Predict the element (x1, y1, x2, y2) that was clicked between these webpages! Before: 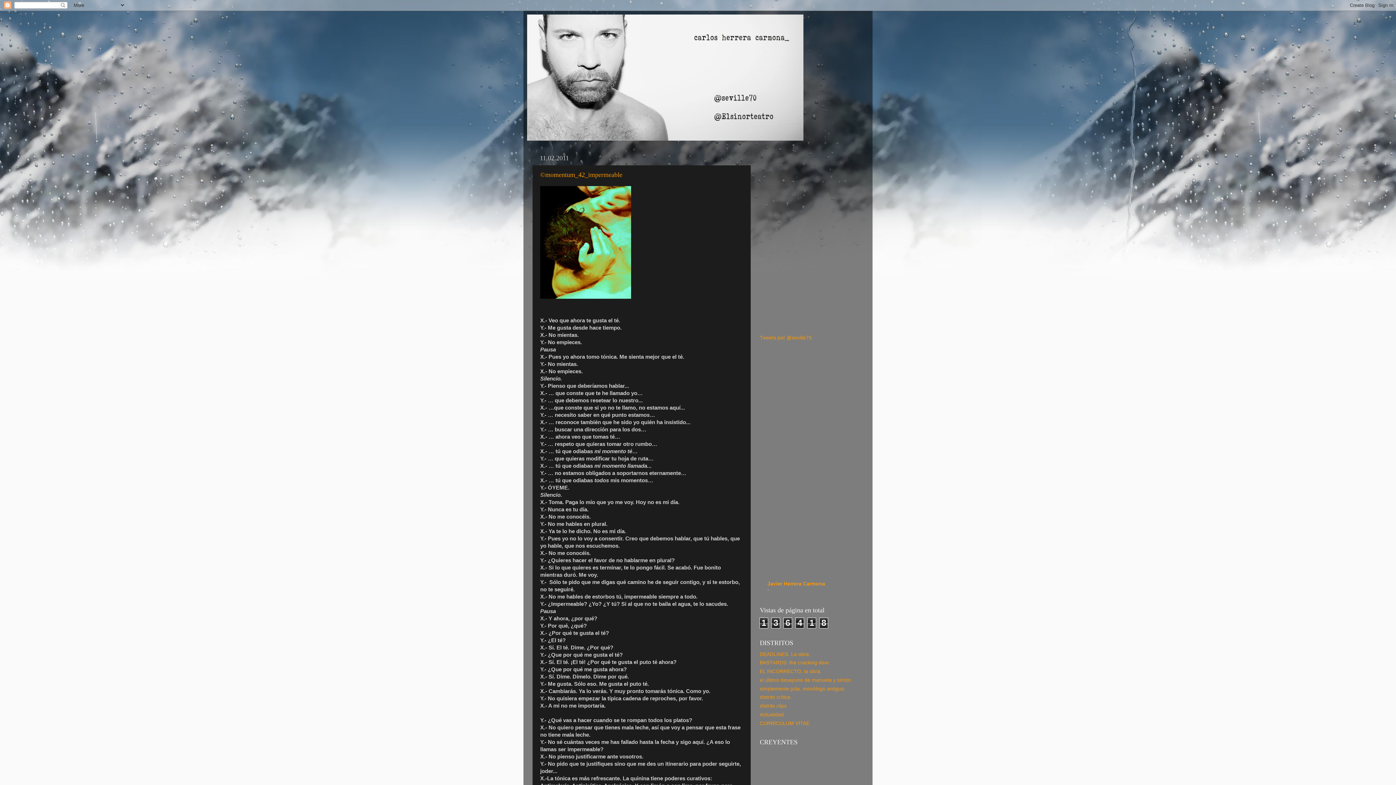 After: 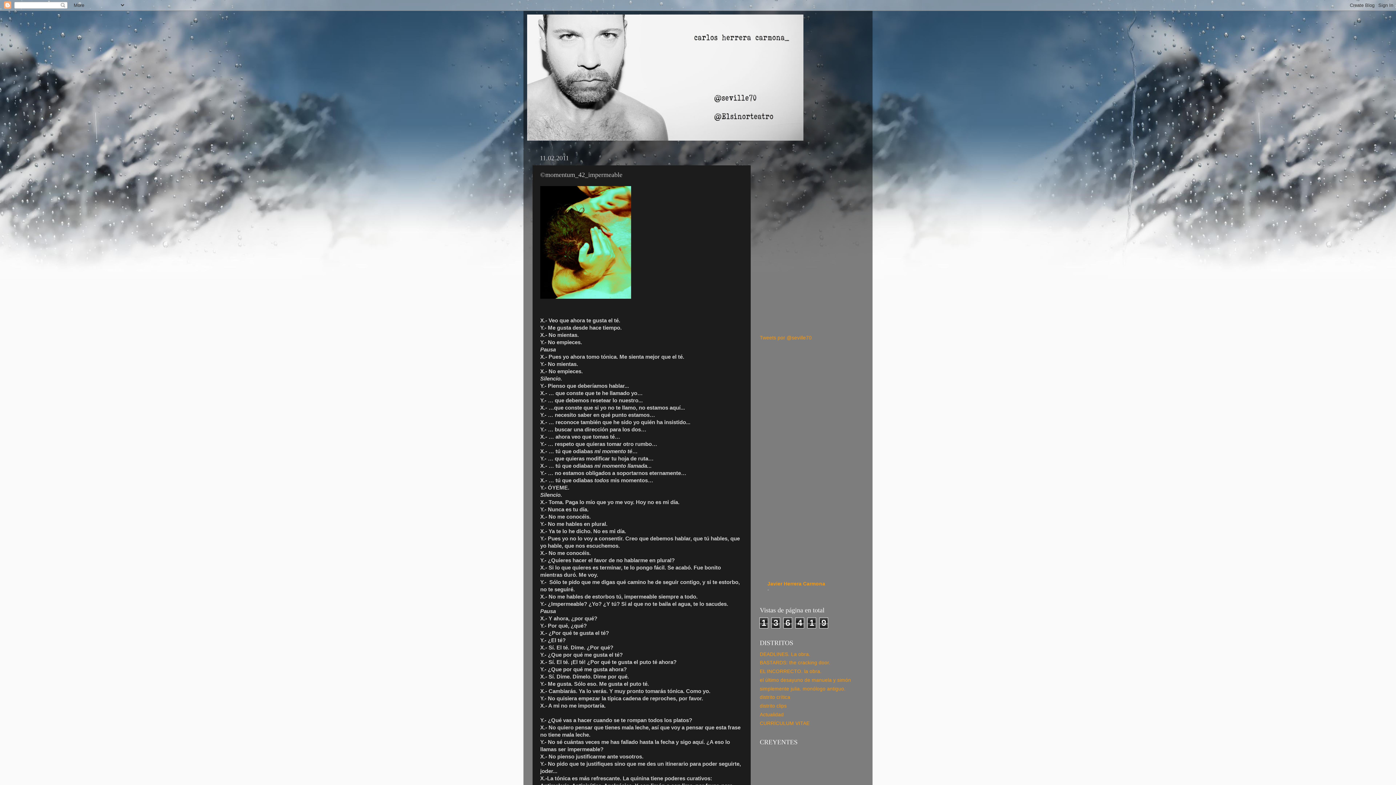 Action: bbox: (540, 171, 622, 178) label: ©momentum_42_impermeable